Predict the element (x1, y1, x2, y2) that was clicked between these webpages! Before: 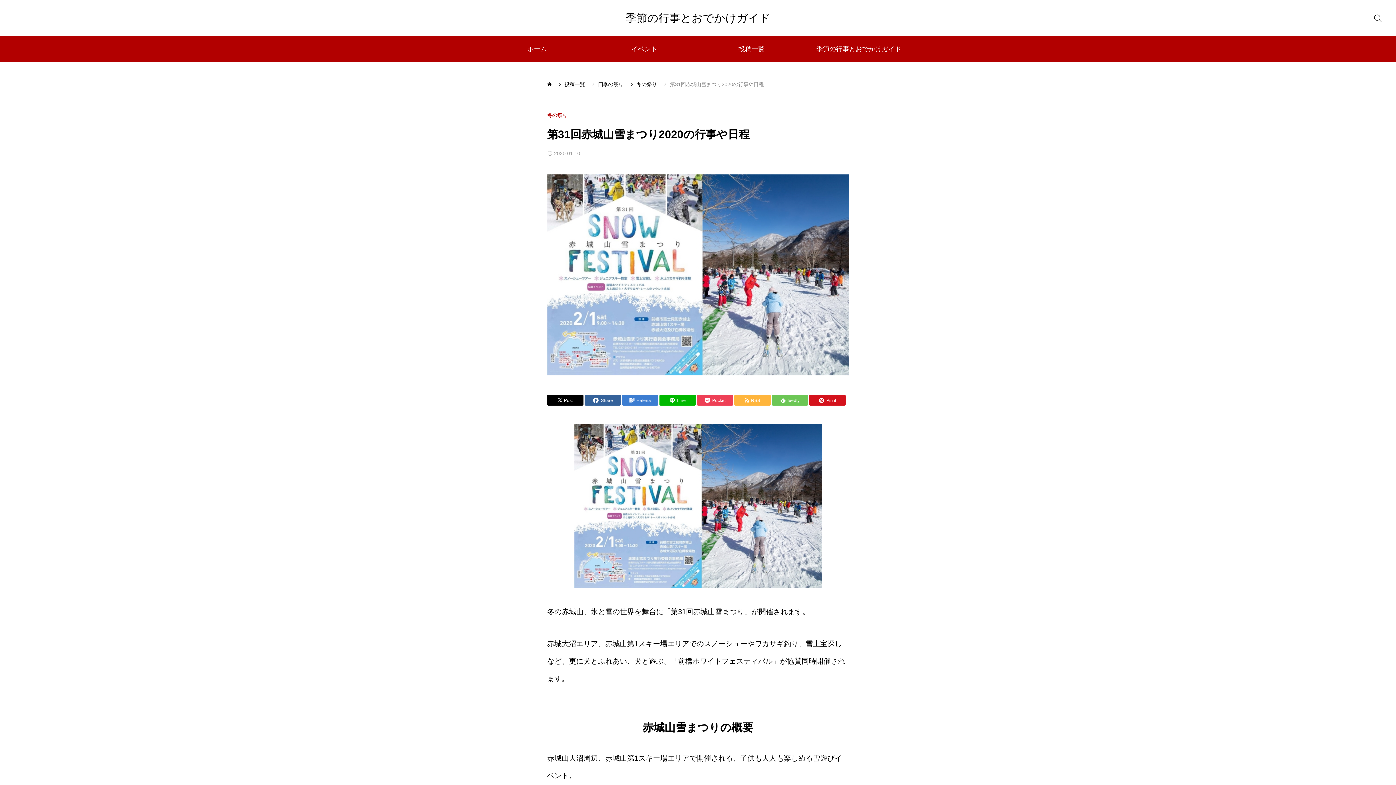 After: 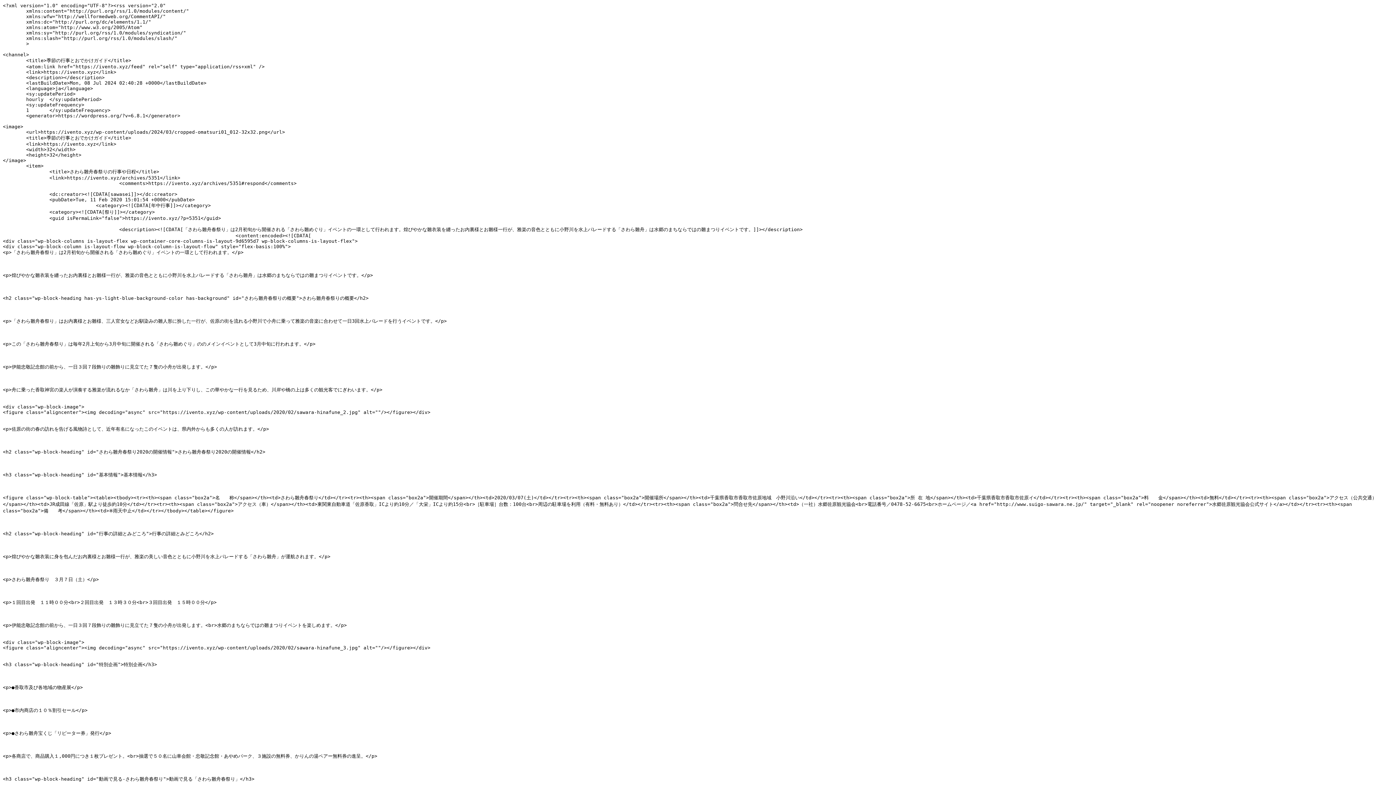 Action: label: RSS bbox: (734, 394, 770, 405)